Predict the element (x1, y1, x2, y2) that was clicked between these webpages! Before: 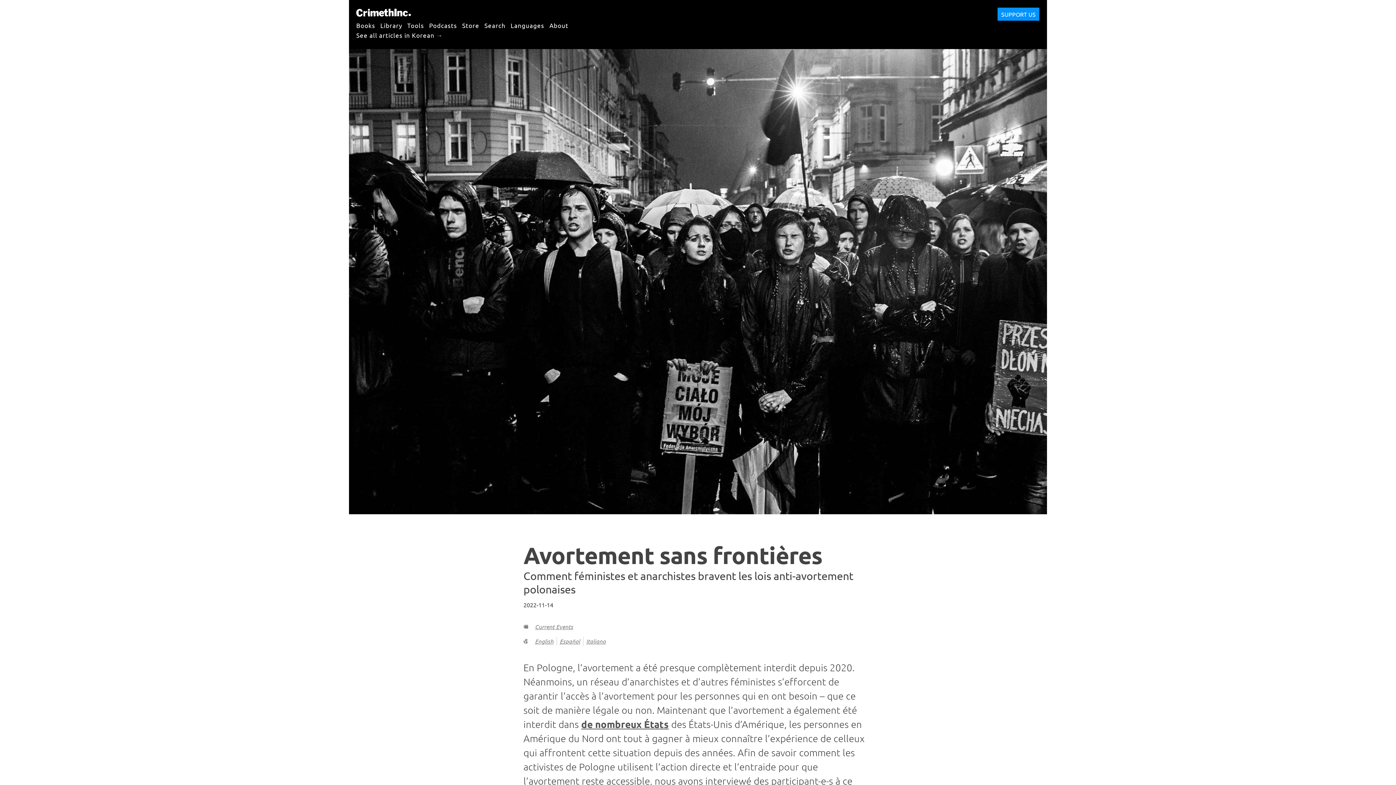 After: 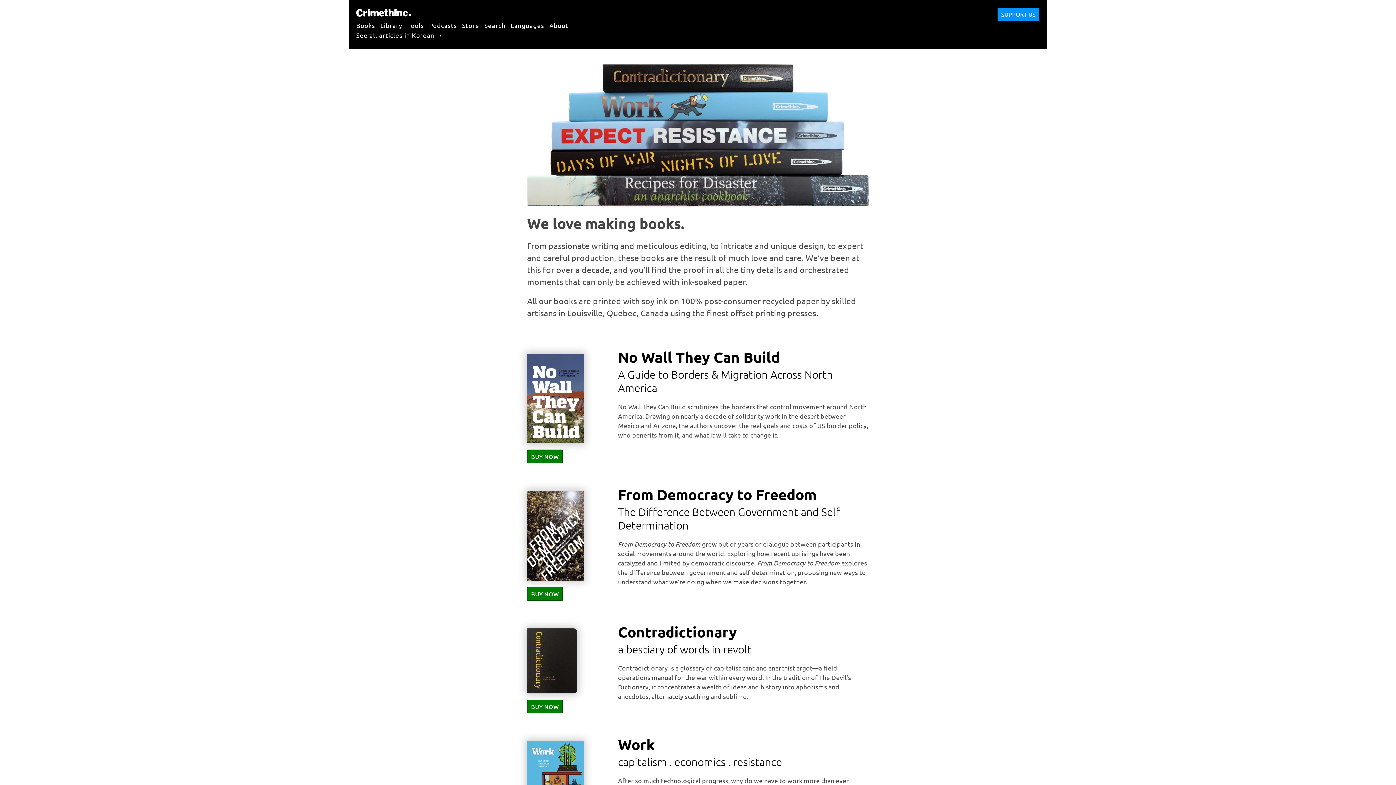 Action: bbox: (356, 17, 375, 32) label: Books